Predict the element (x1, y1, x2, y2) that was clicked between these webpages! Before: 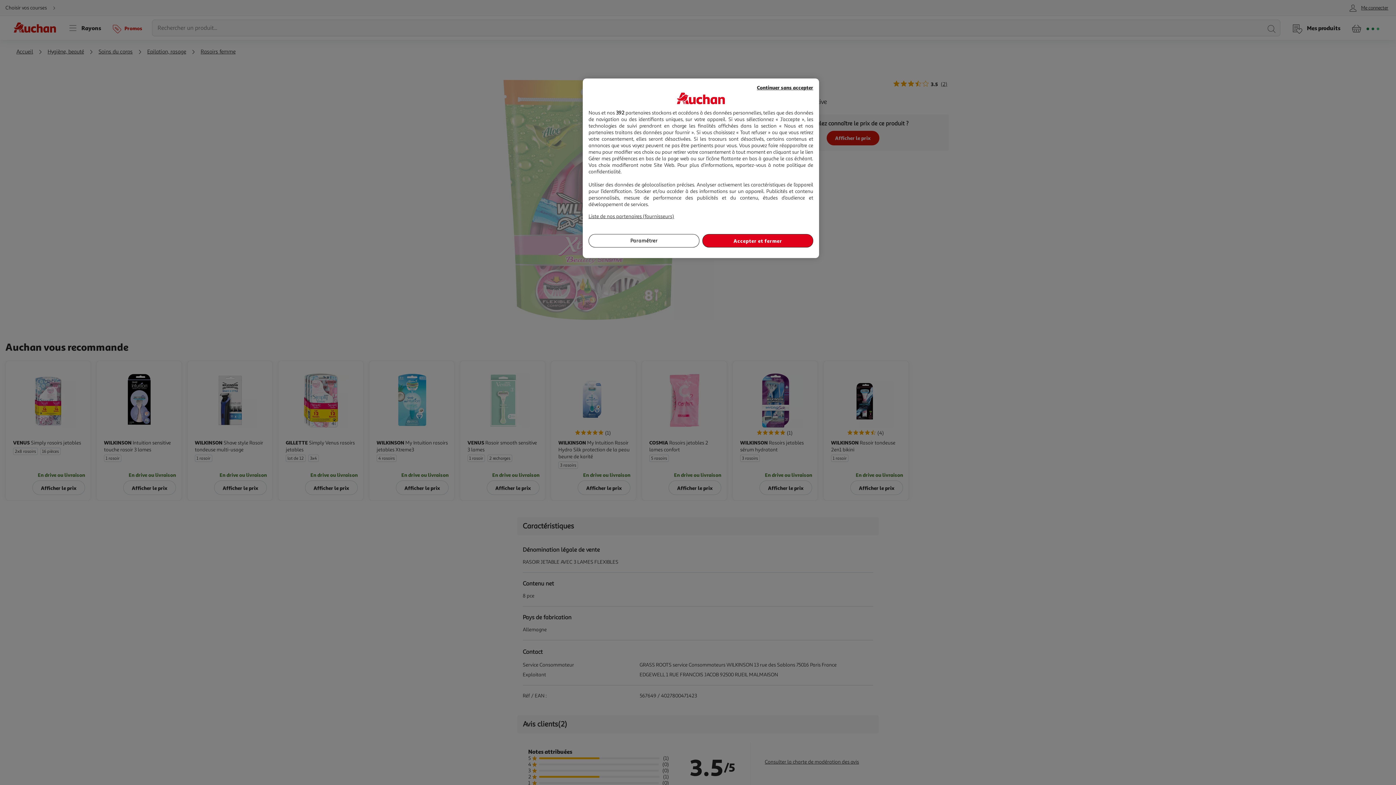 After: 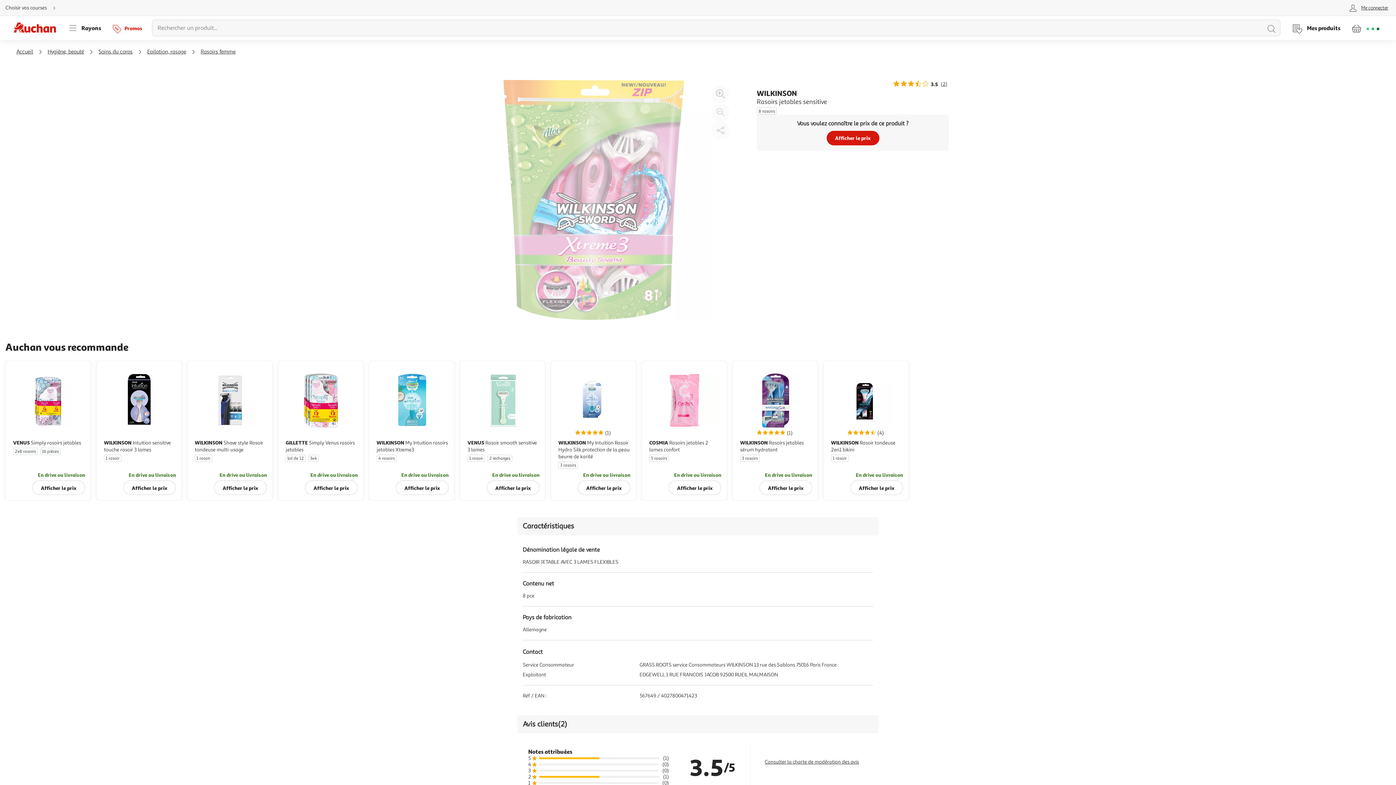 Action: label: Continuer sans accepter bbox: (757, 83, 813, 91)